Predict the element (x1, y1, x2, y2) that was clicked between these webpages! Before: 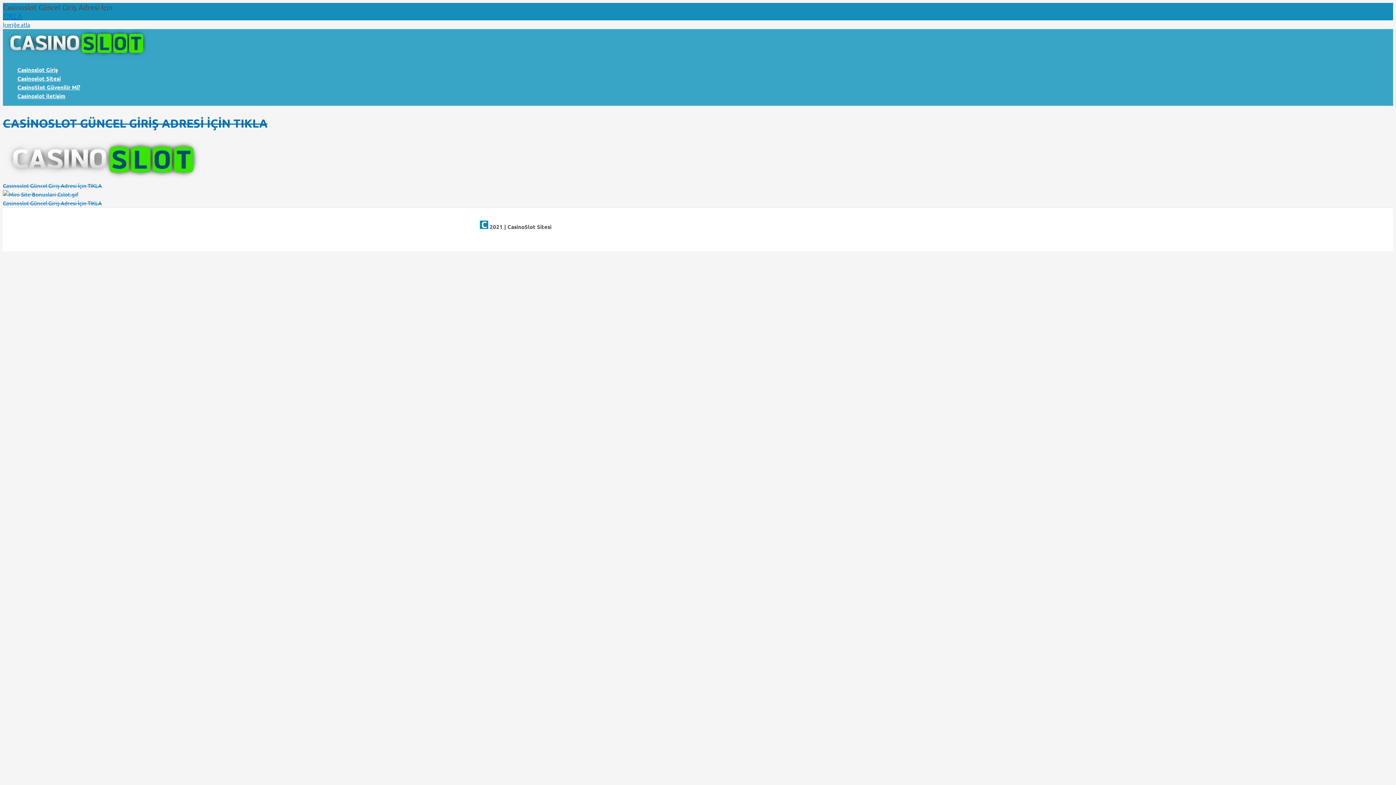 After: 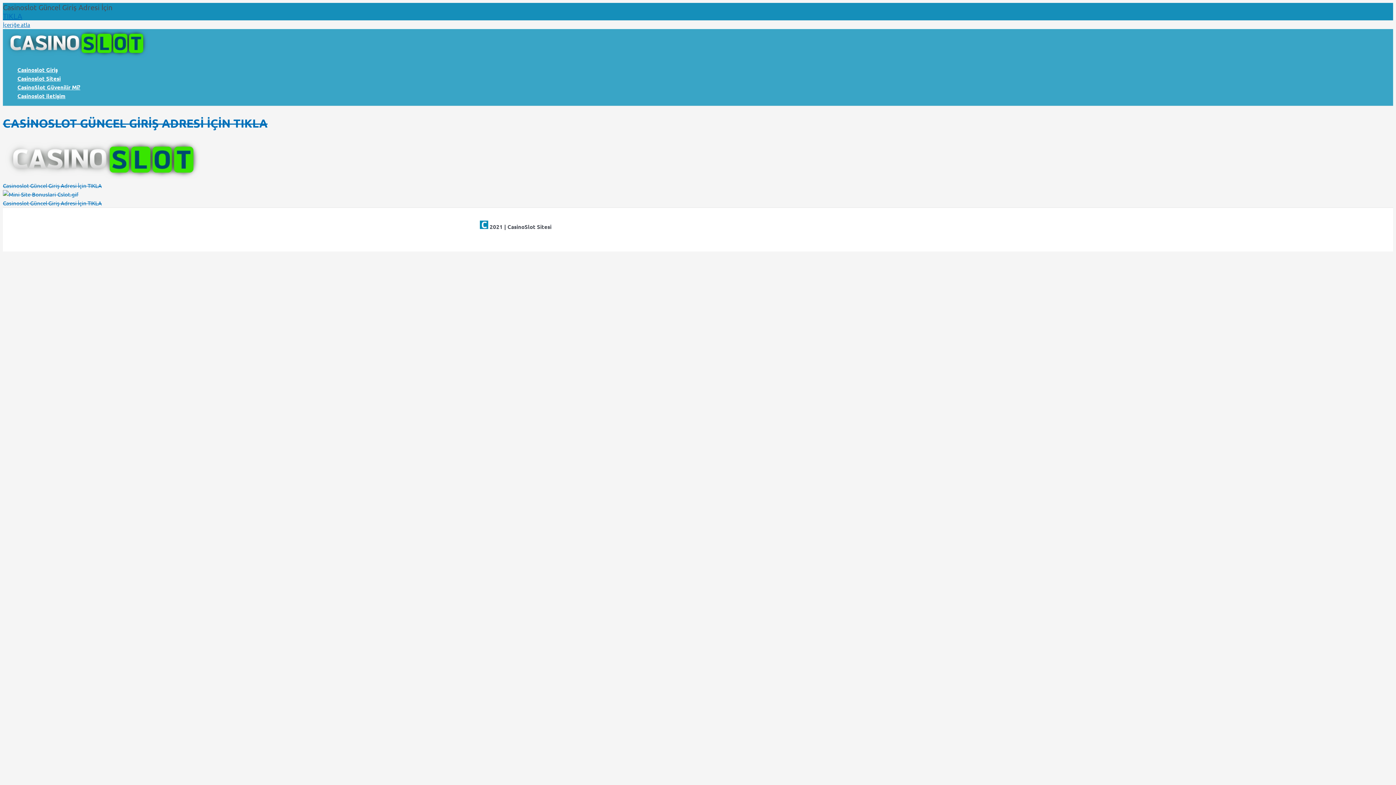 Action: bbox: (2, 52, 148, 58)